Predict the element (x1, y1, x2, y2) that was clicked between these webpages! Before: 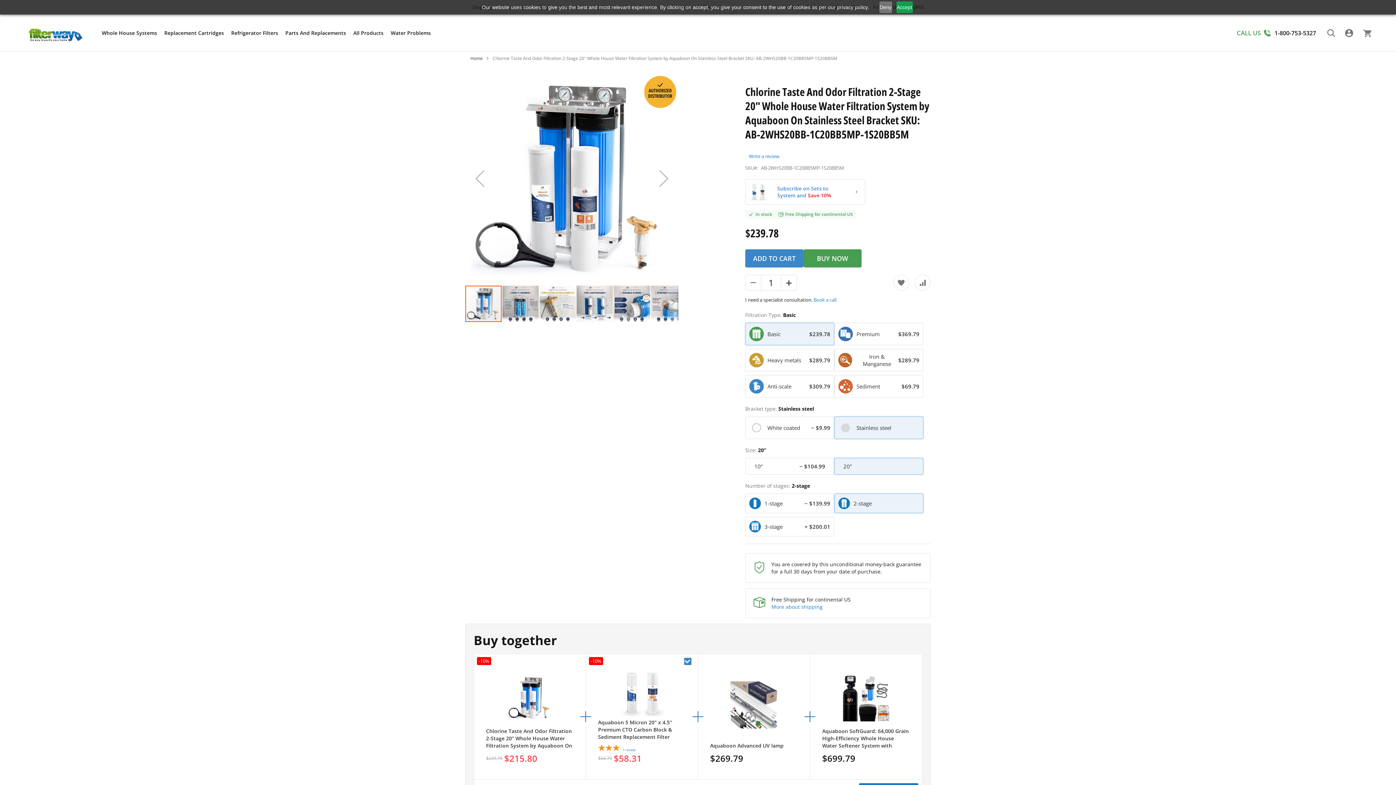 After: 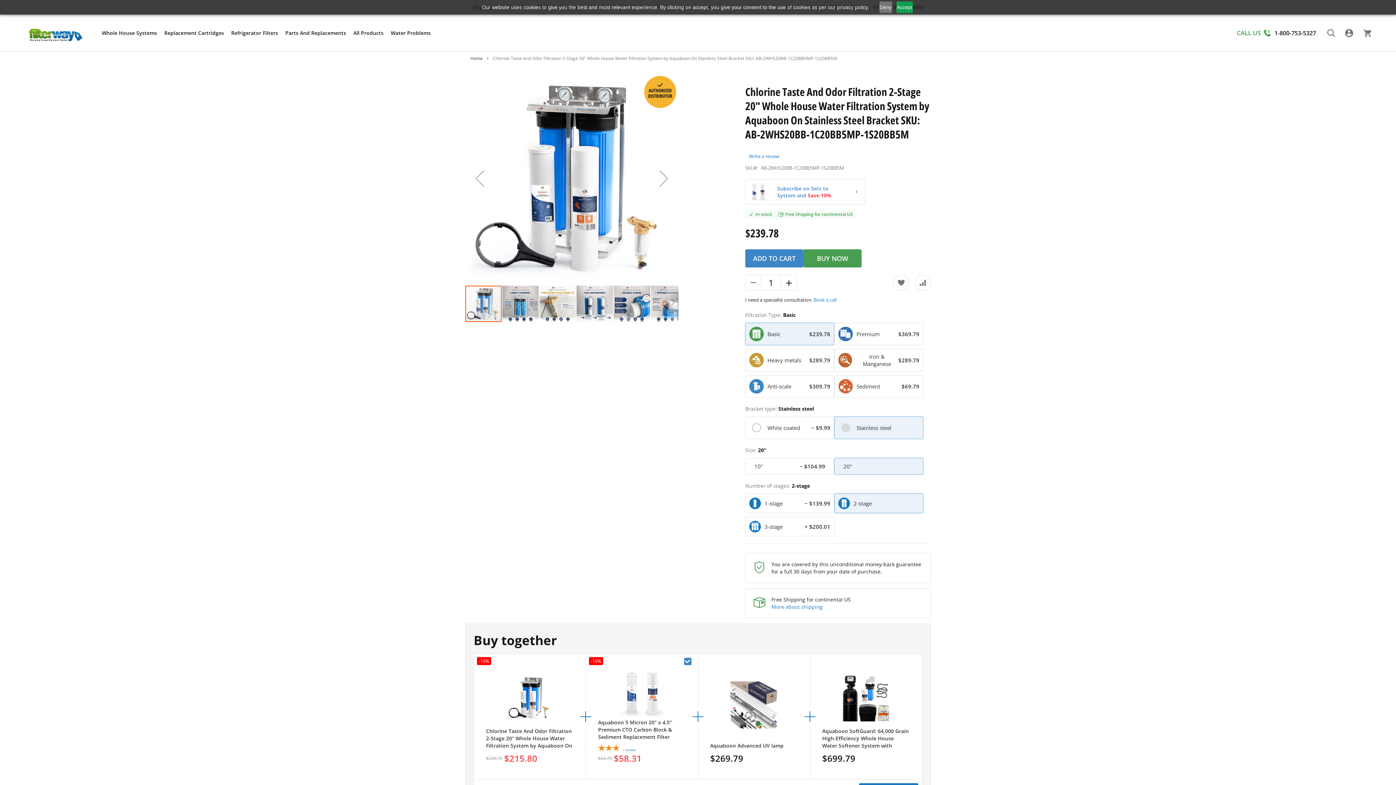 Action: bbox: (745, 322, 834, 345) label: Basic
$239.78